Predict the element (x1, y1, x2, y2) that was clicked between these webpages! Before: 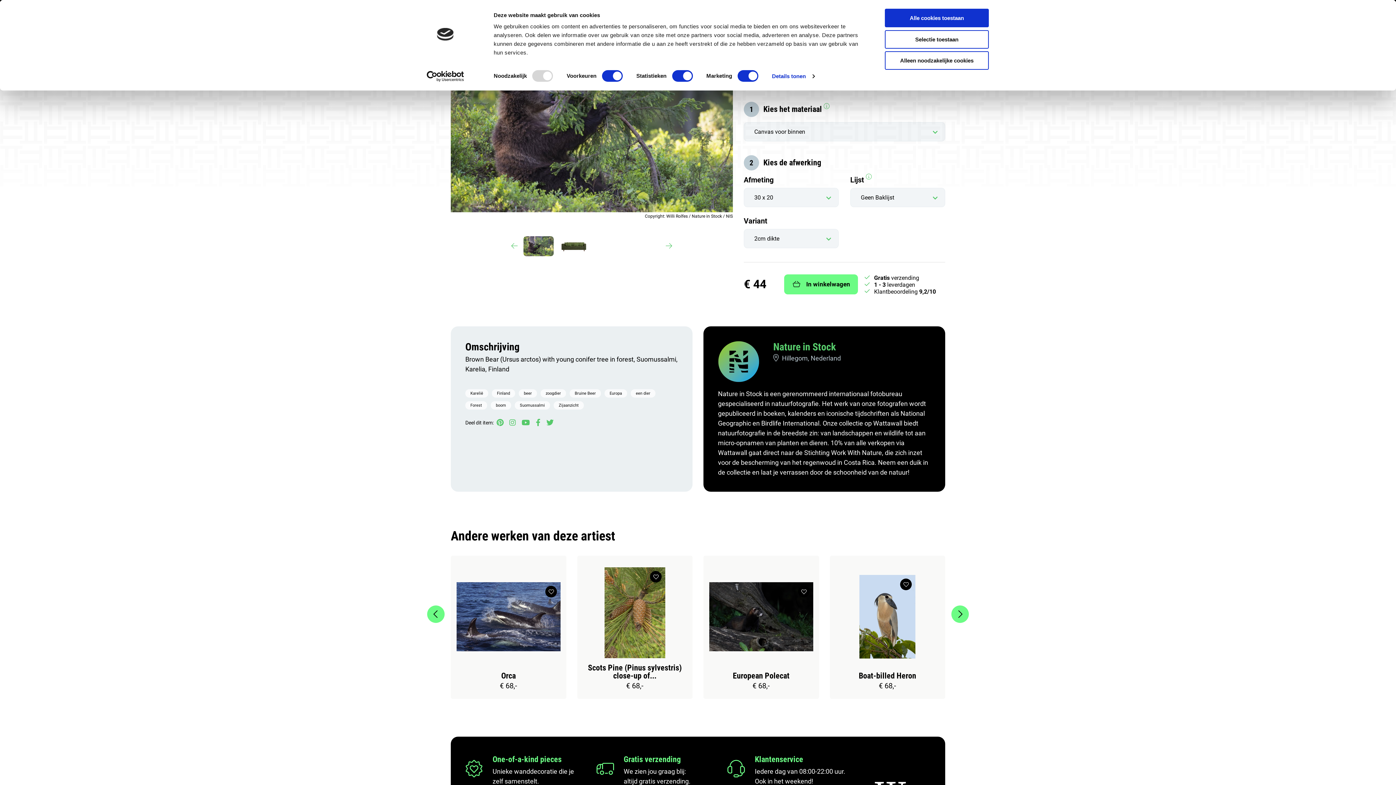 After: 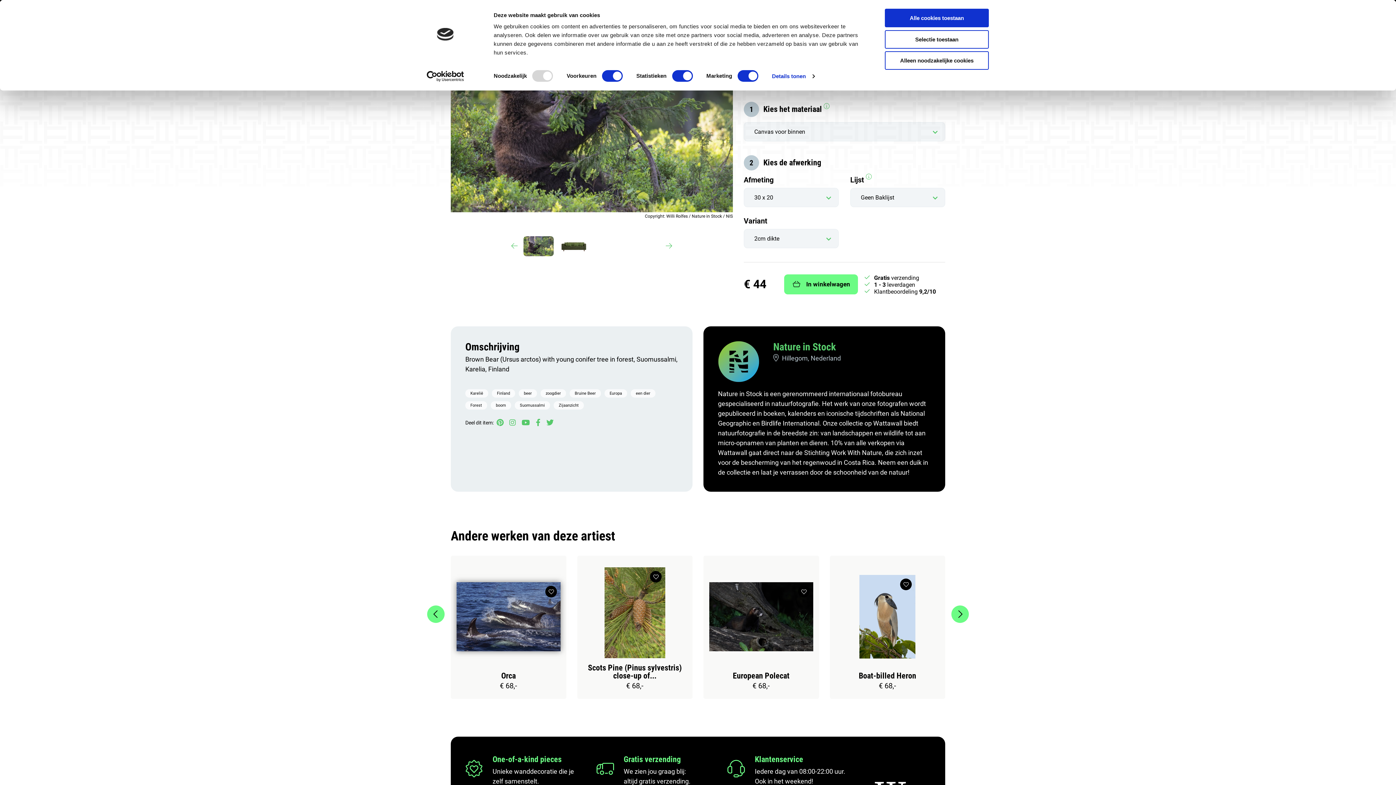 Action: bbox: (545, 586, 556, 597)